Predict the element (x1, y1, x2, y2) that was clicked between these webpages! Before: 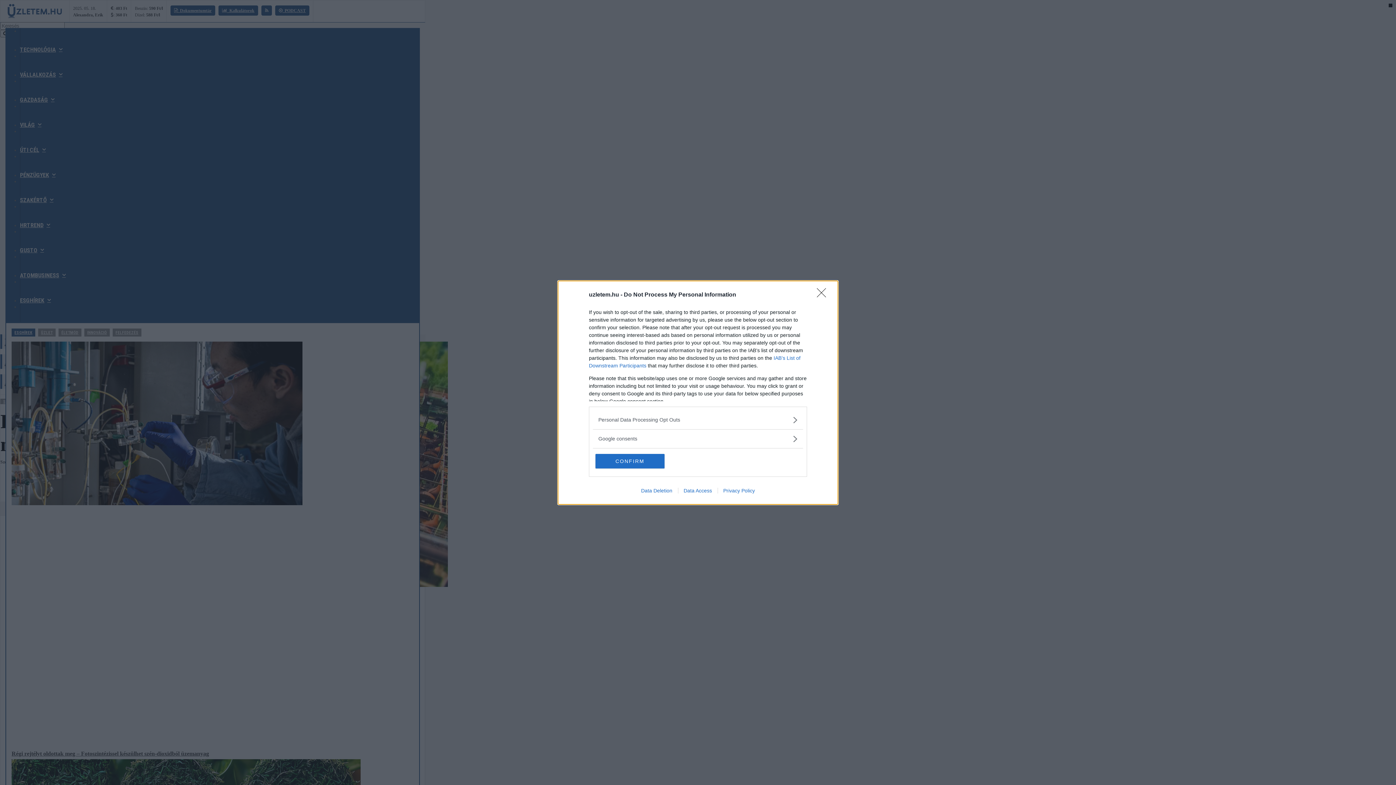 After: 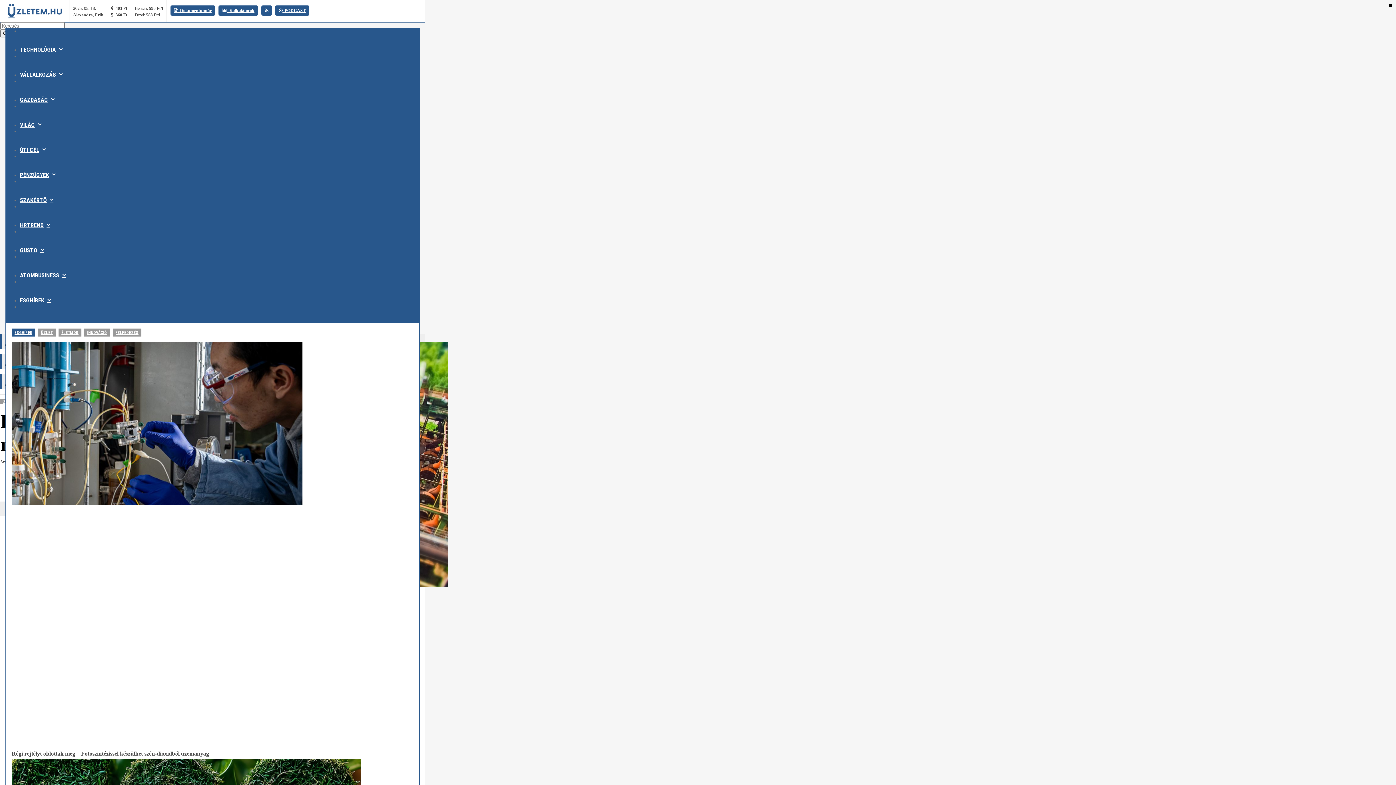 Action: label: CONFIRM bbox: (595, 454, 664, 468)